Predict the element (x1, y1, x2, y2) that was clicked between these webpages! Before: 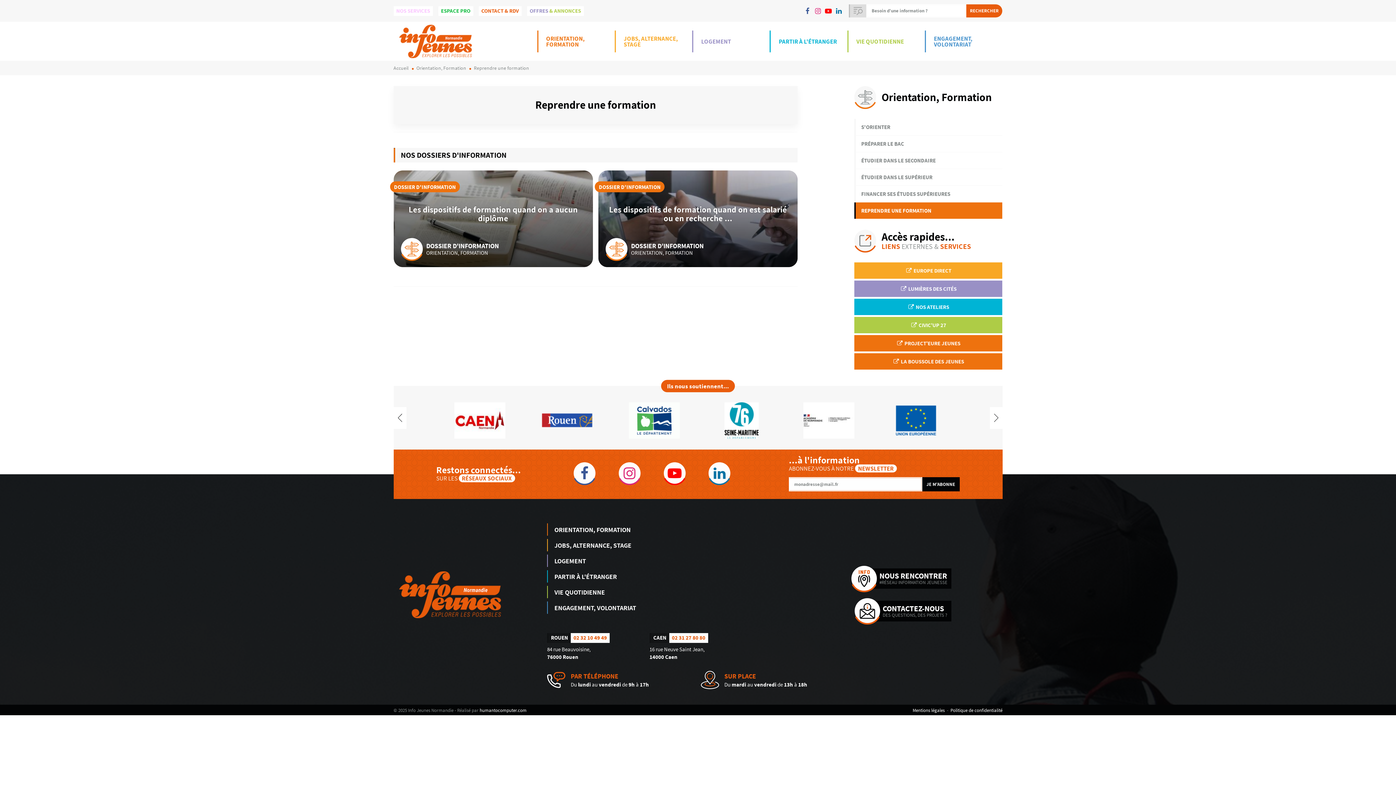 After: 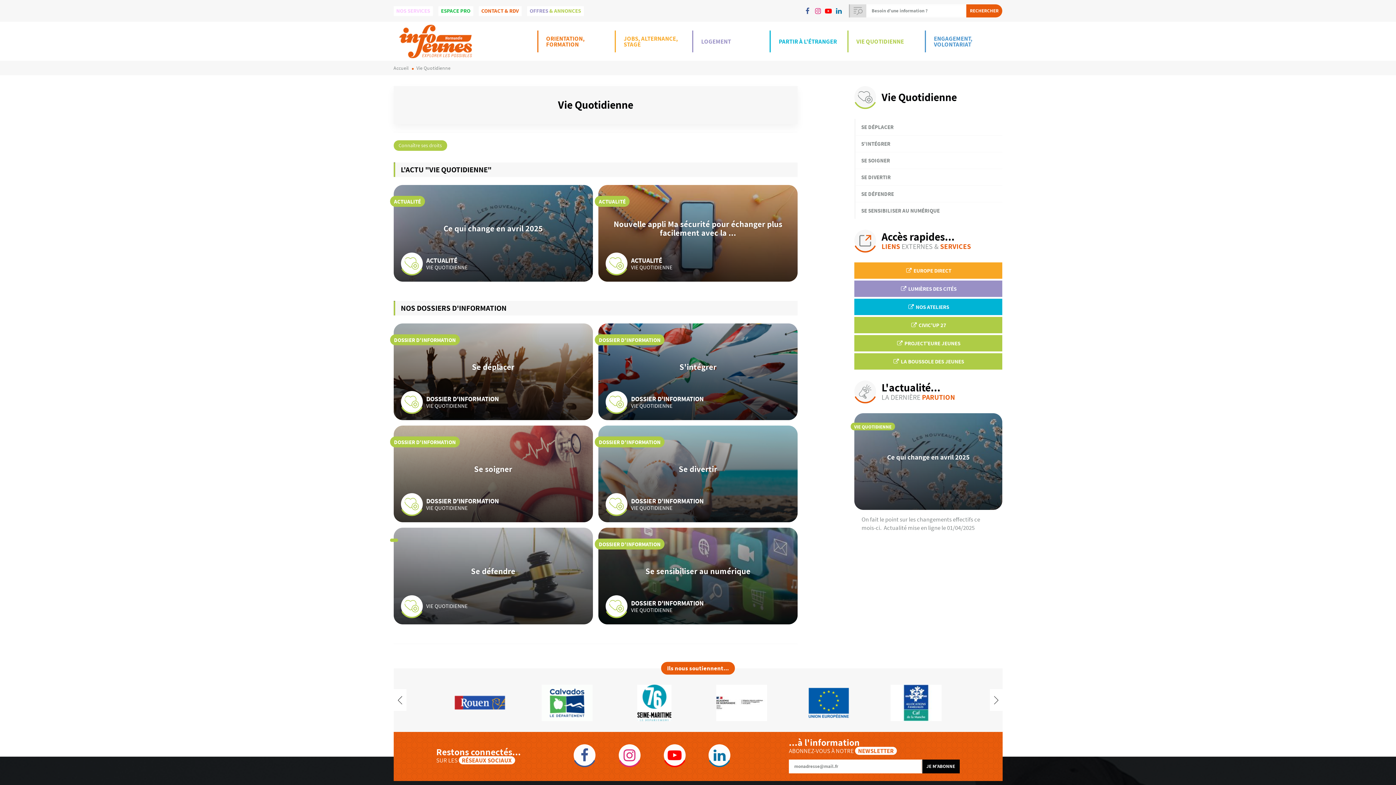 Action: bbox: (547, 586, 746, 598) label: VIE QUOTIDIENNE